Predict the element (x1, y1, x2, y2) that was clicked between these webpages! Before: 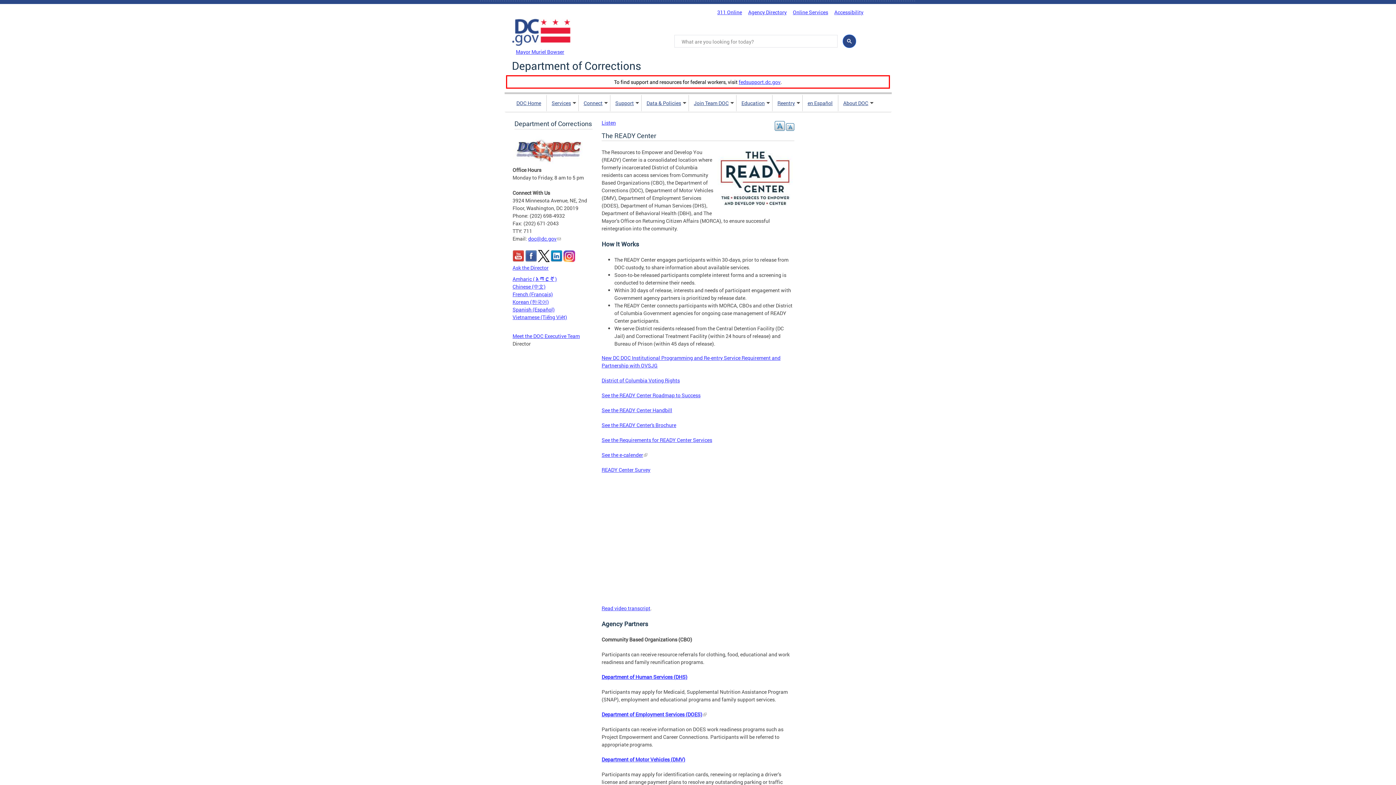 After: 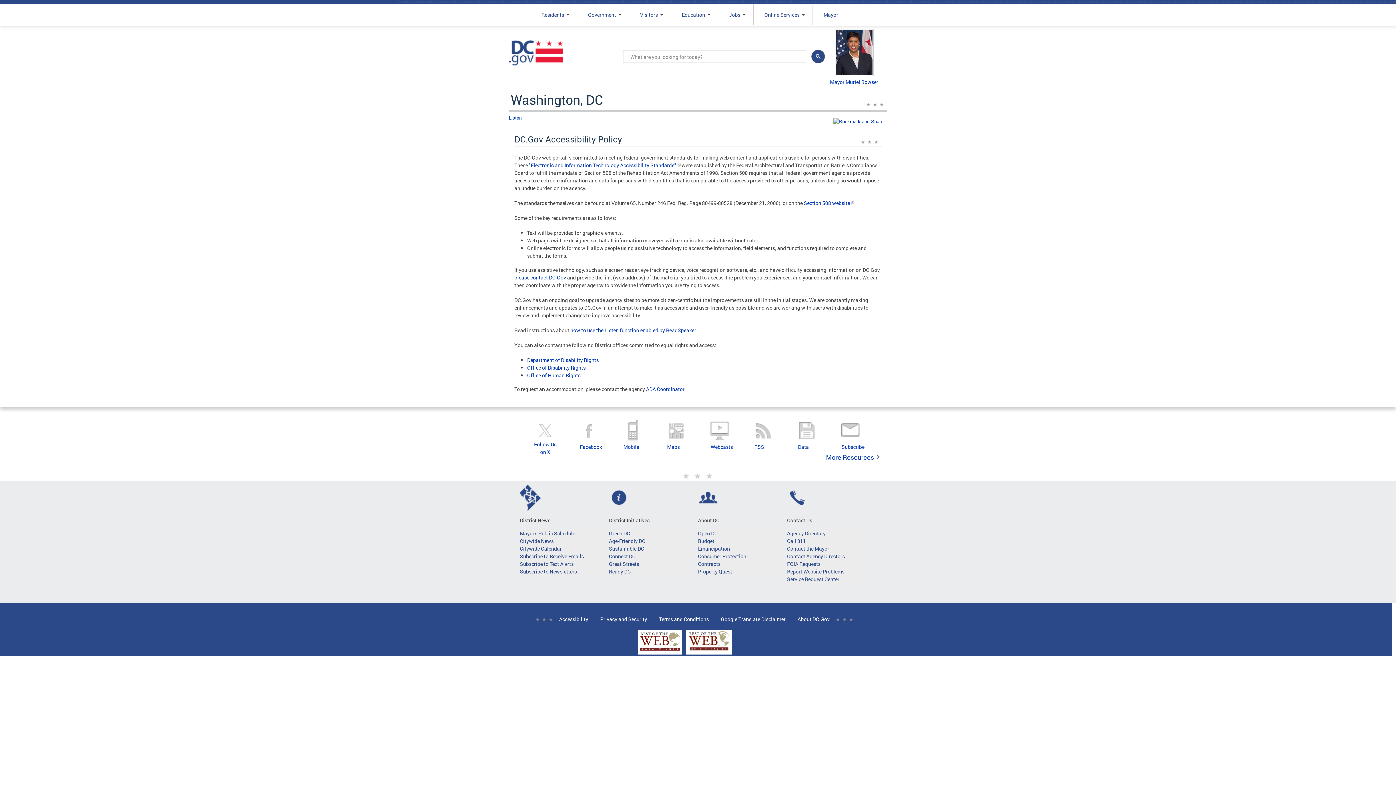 Action: bbox: (834, 8, 863, 15) label: Accessibility